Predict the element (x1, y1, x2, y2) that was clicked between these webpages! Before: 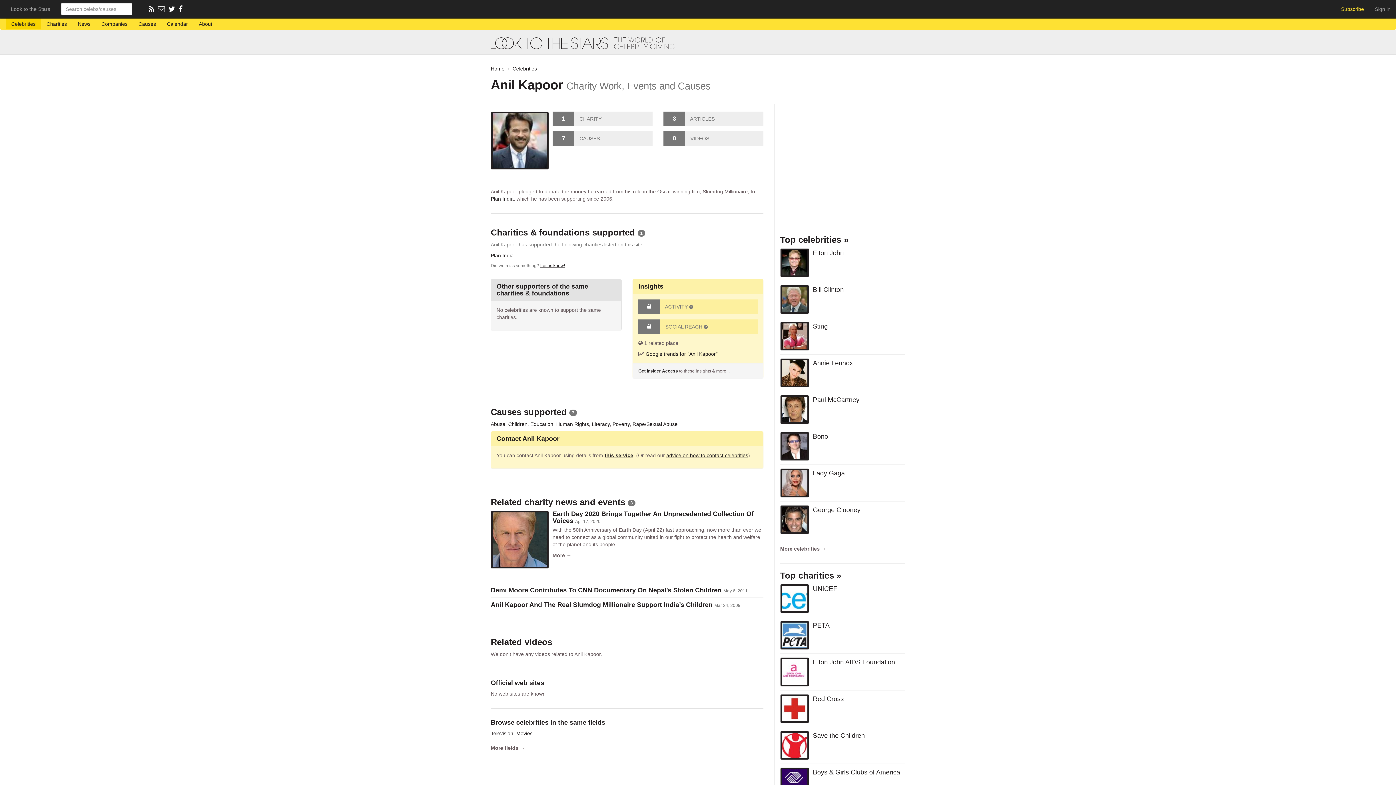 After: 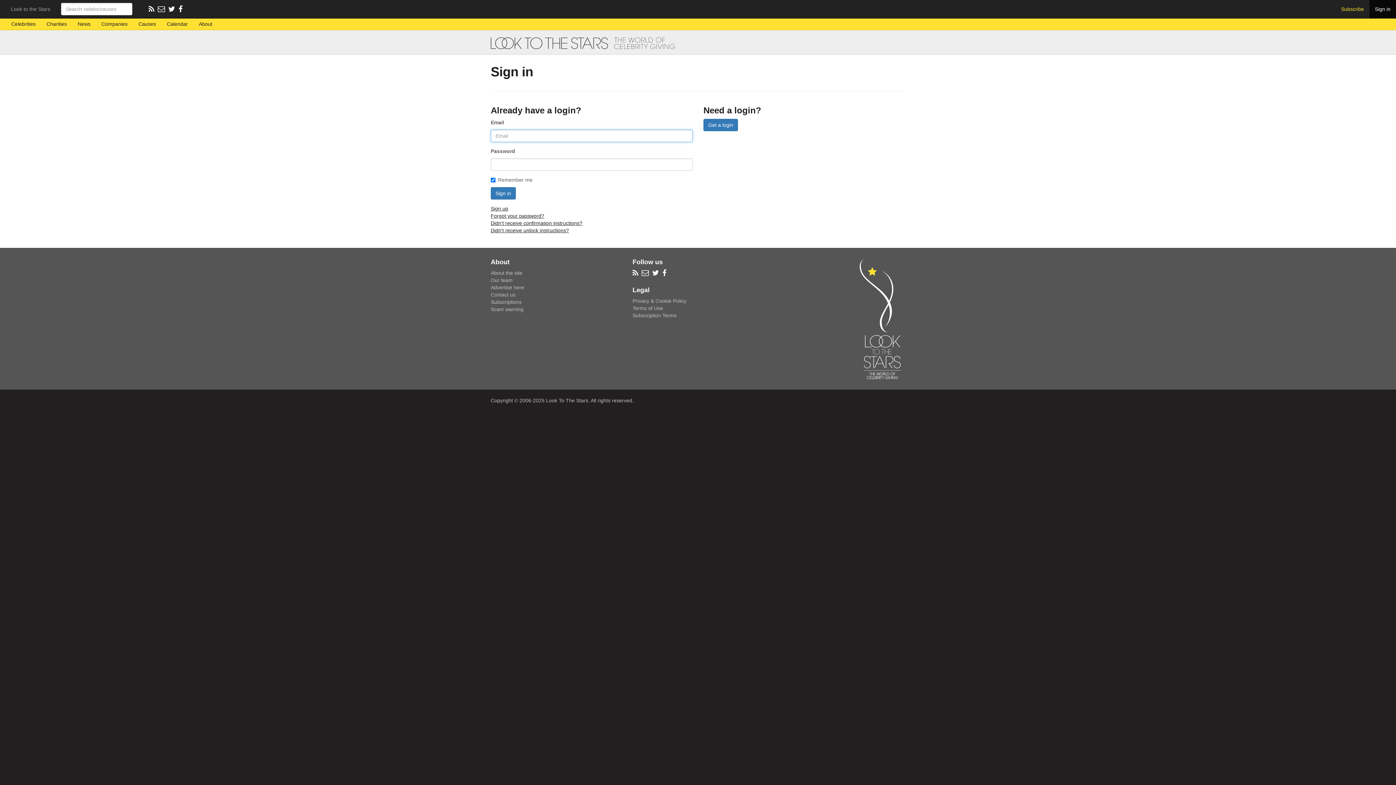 Action: bbox: (1369, 0, 1396, 18) label: Sign in